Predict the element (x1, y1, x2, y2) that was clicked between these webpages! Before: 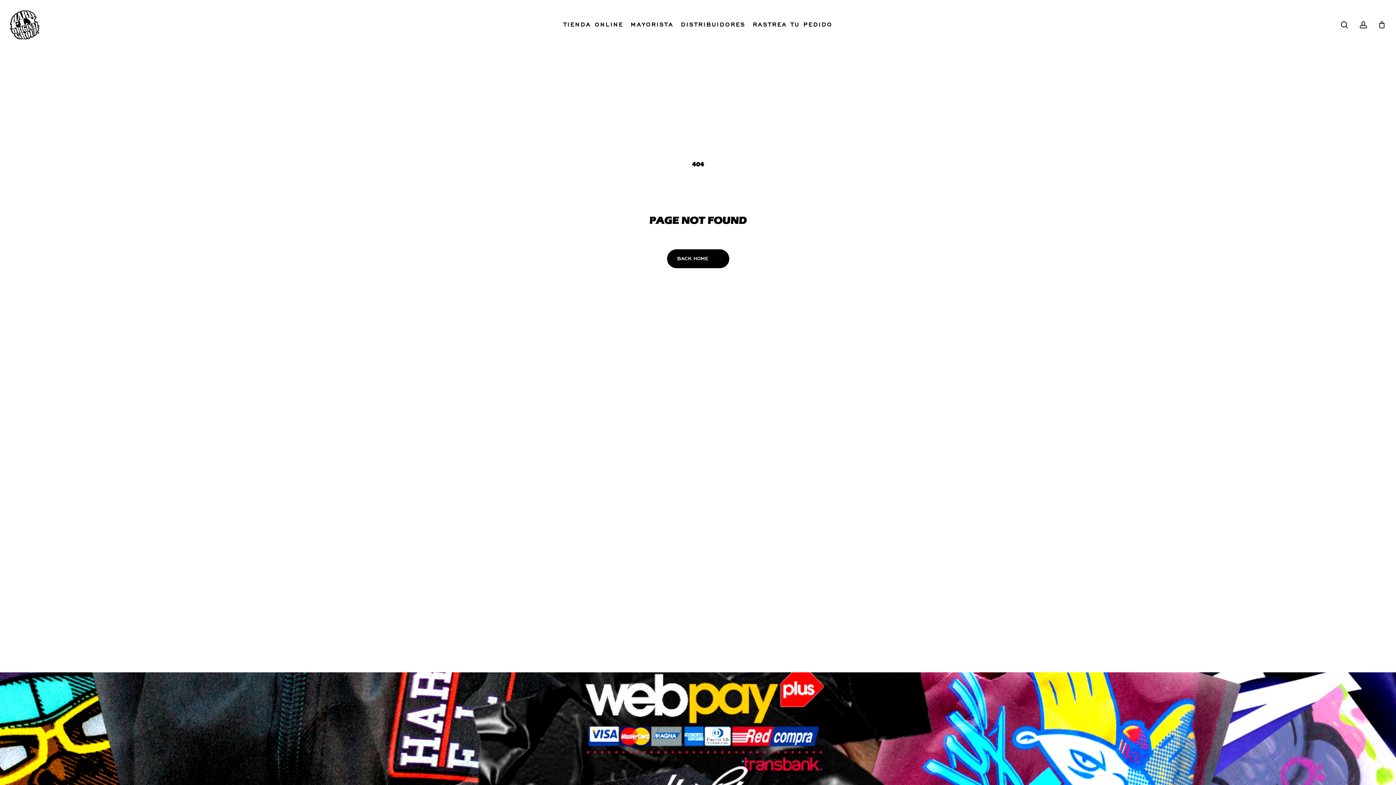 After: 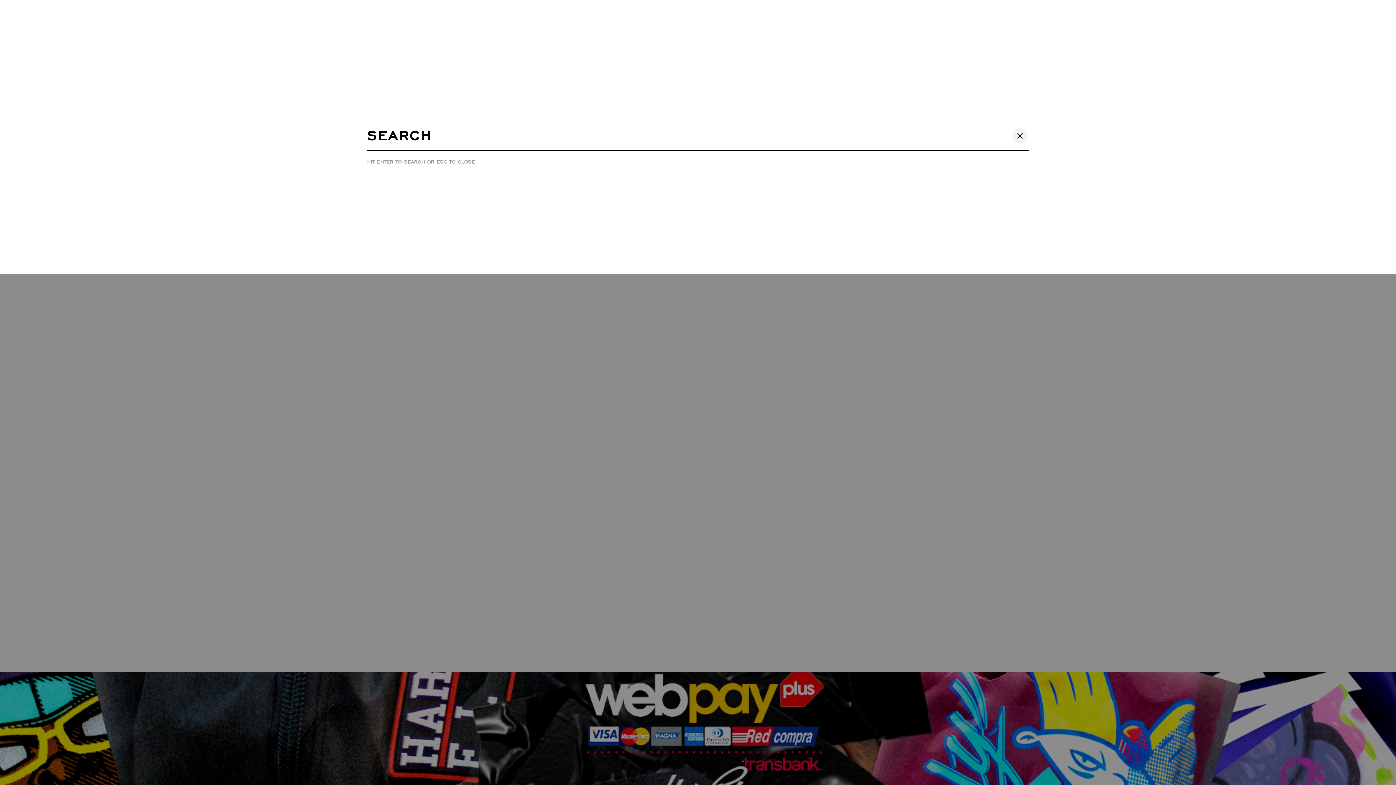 Action: bbox: (1340, 20, 1349, 28) label: SEARCH